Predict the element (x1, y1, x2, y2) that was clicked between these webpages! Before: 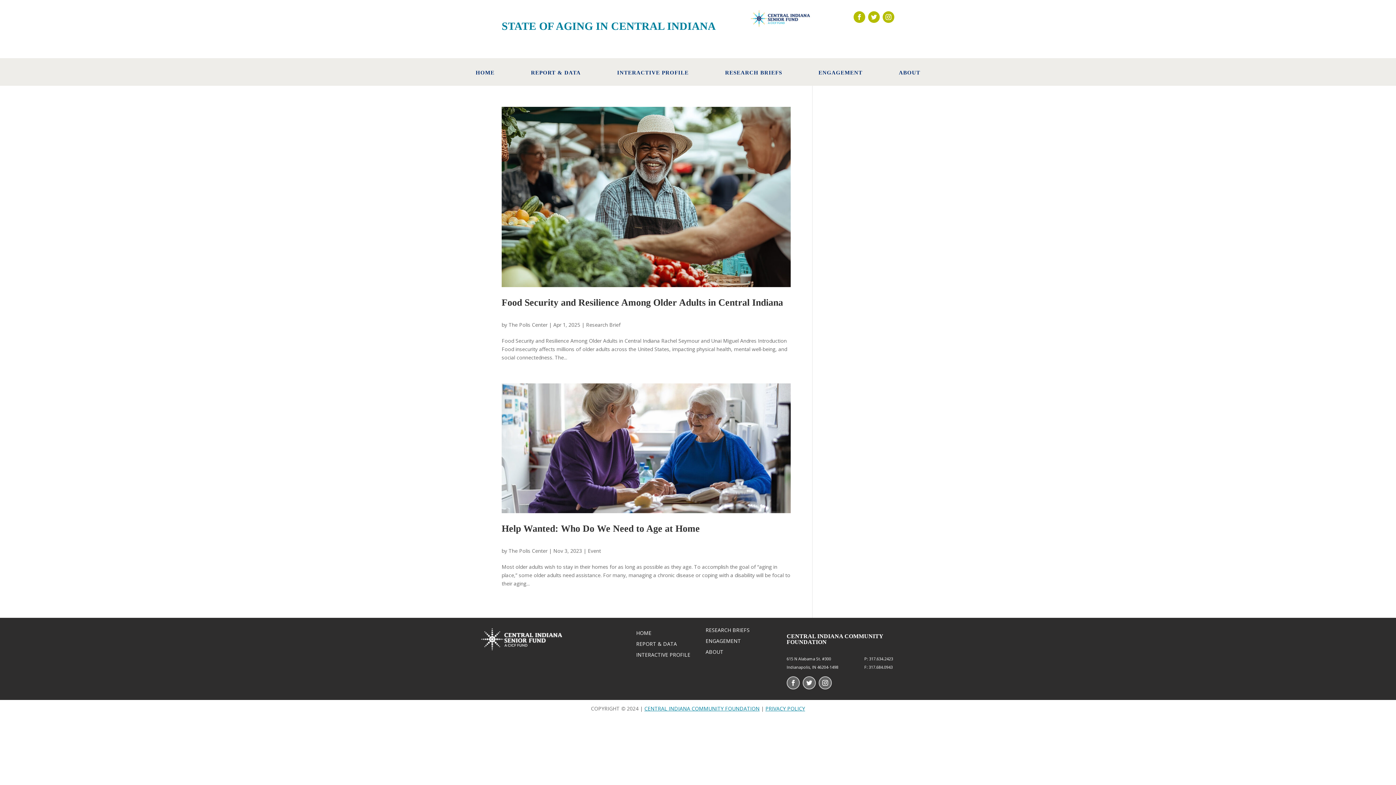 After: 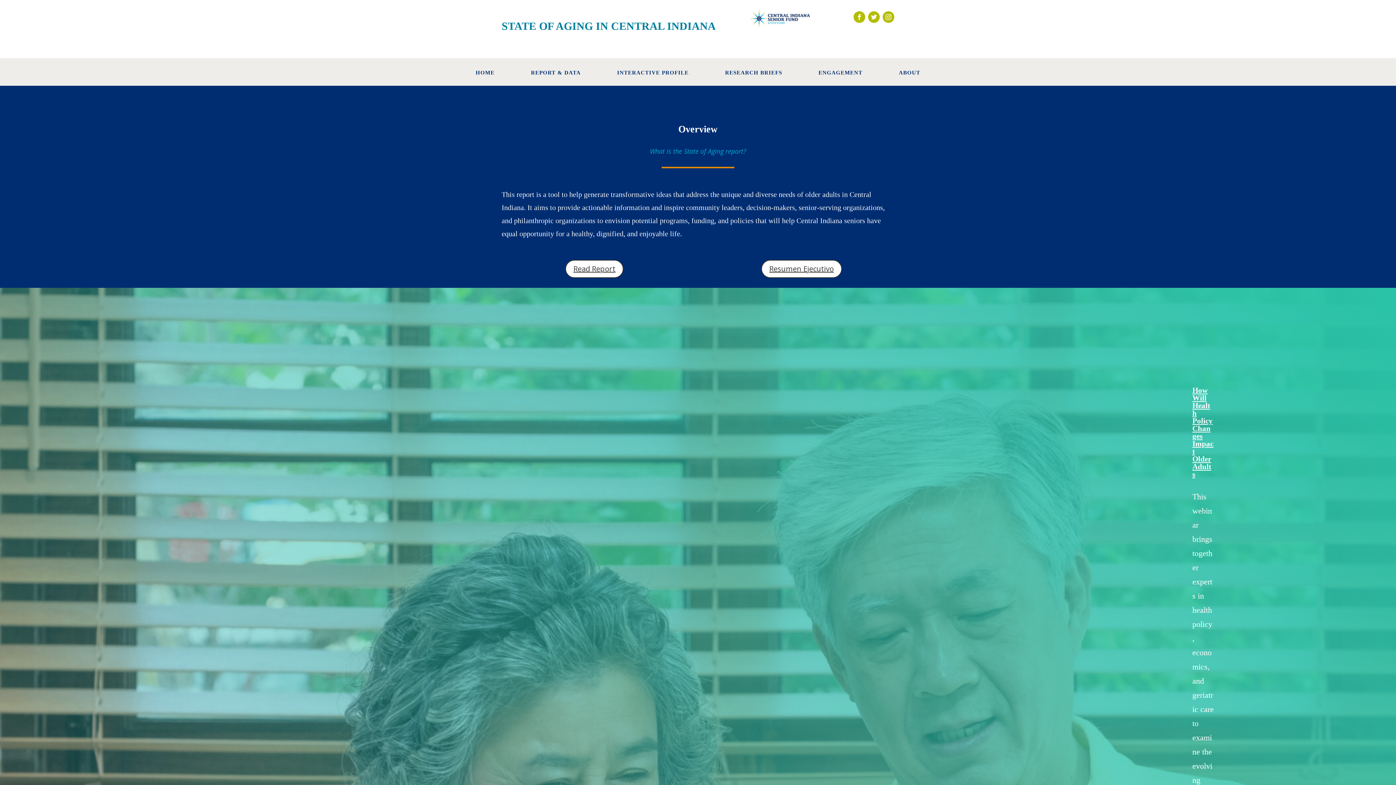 Action: label: HOME bbox: (636, 631, 651, 639)